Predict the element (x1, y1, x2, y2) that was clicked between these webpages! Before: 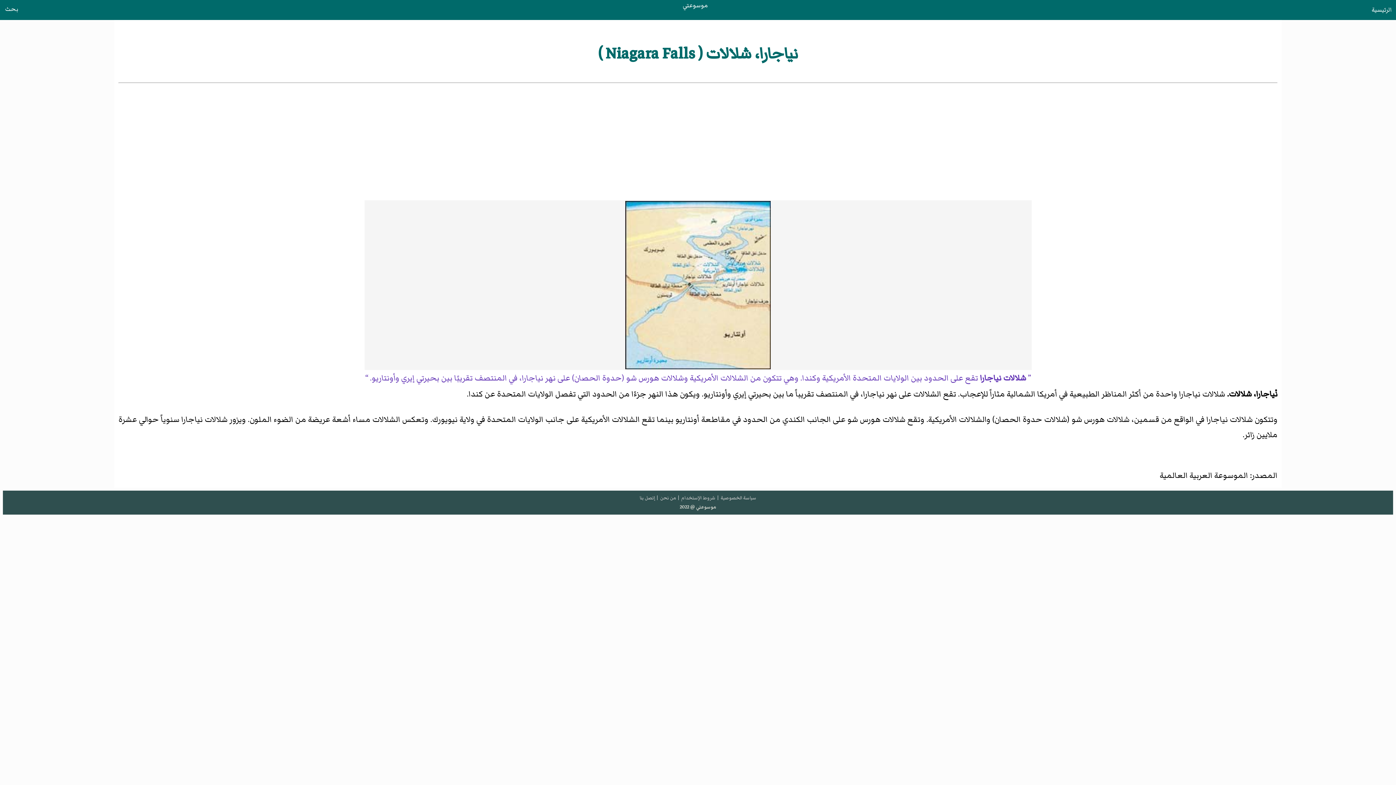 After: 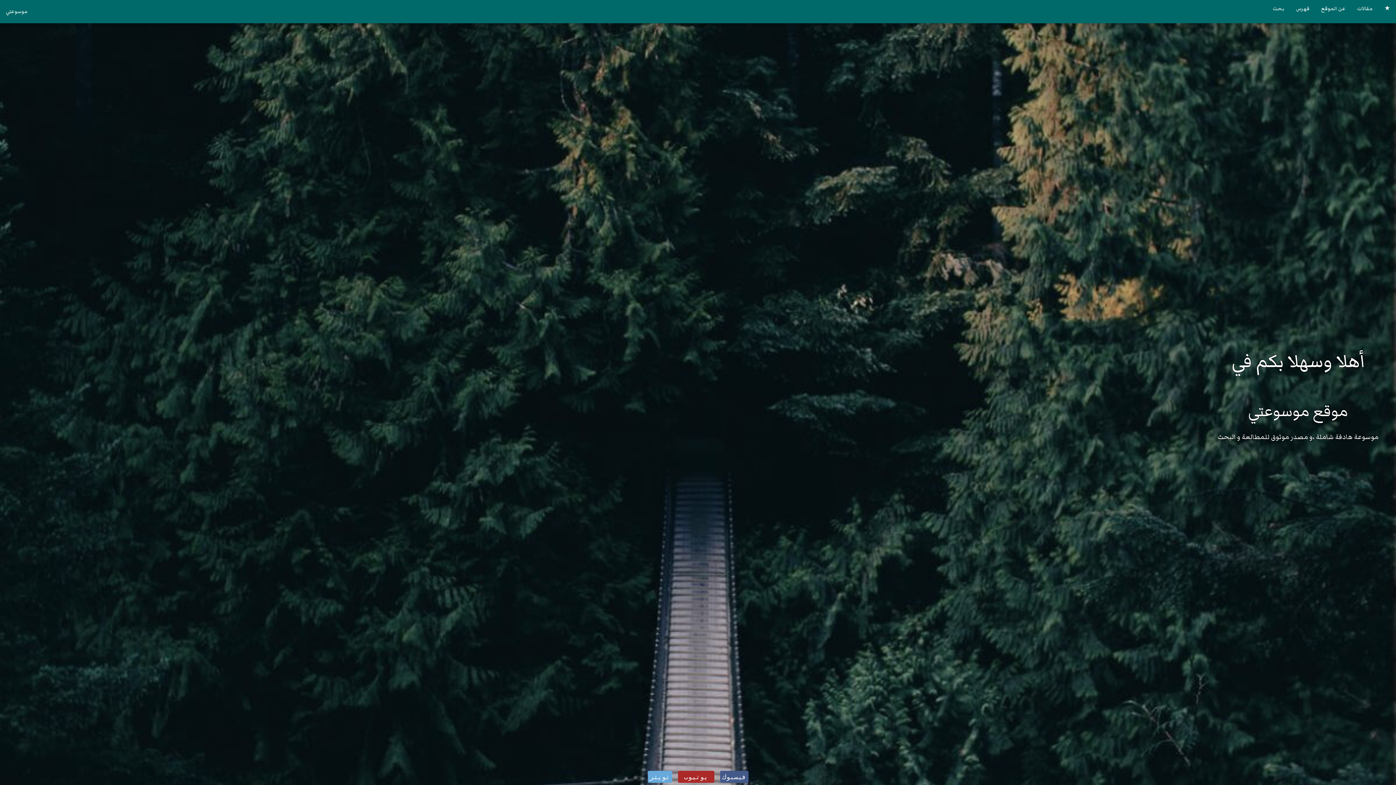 Action: bbox: (680, 503, 716, 510) label: موسوعتي @ 2022